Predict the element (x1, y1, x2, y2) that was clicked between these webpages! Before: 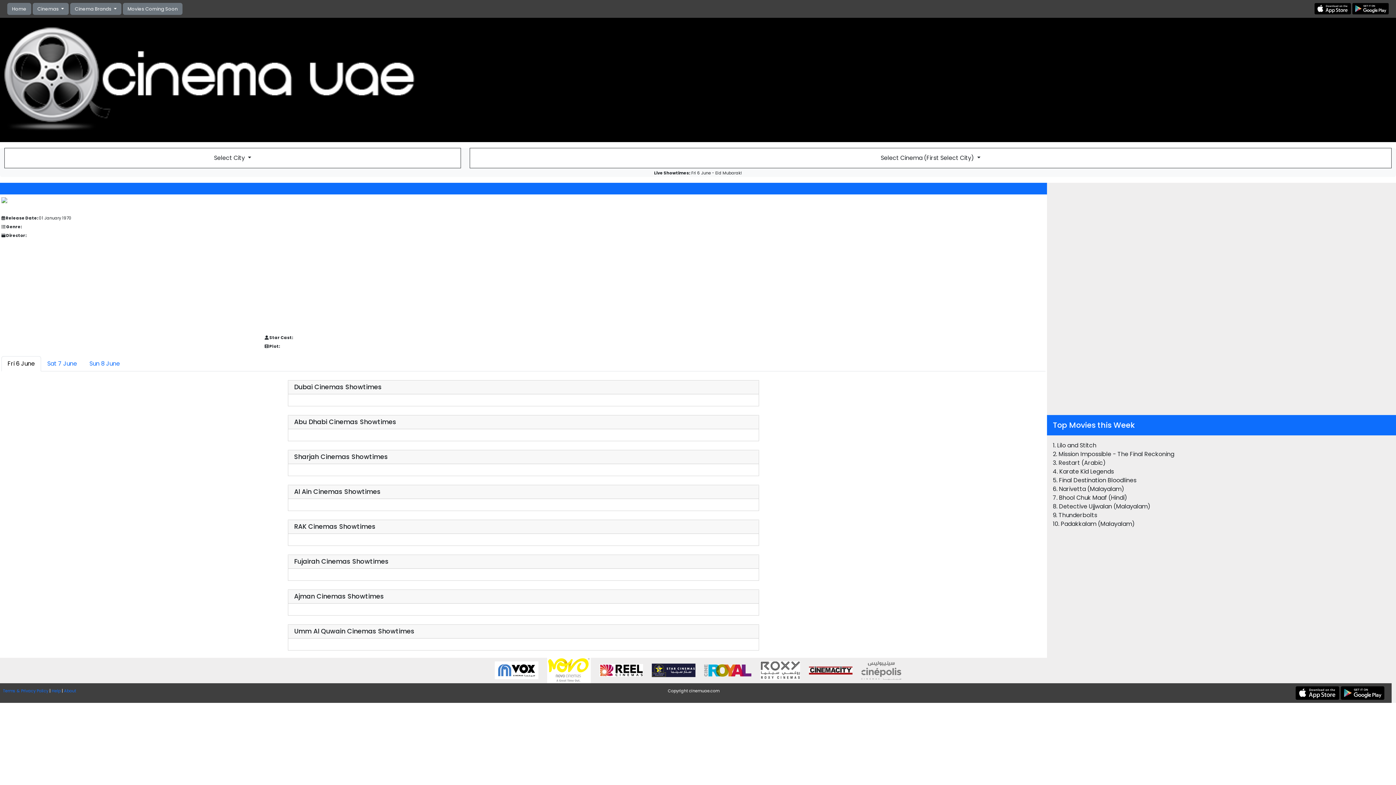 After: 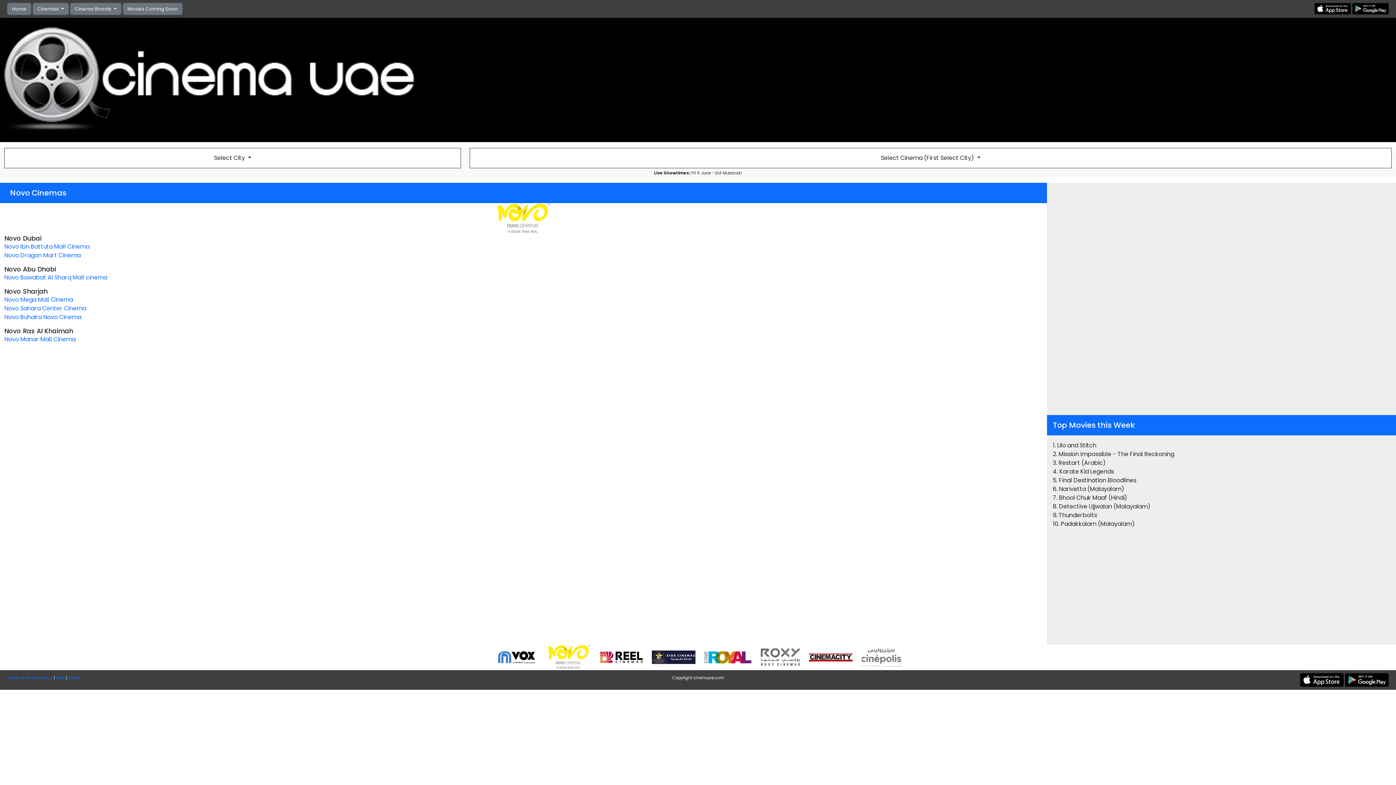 Action: bbox: (543, 666, 594, 674)